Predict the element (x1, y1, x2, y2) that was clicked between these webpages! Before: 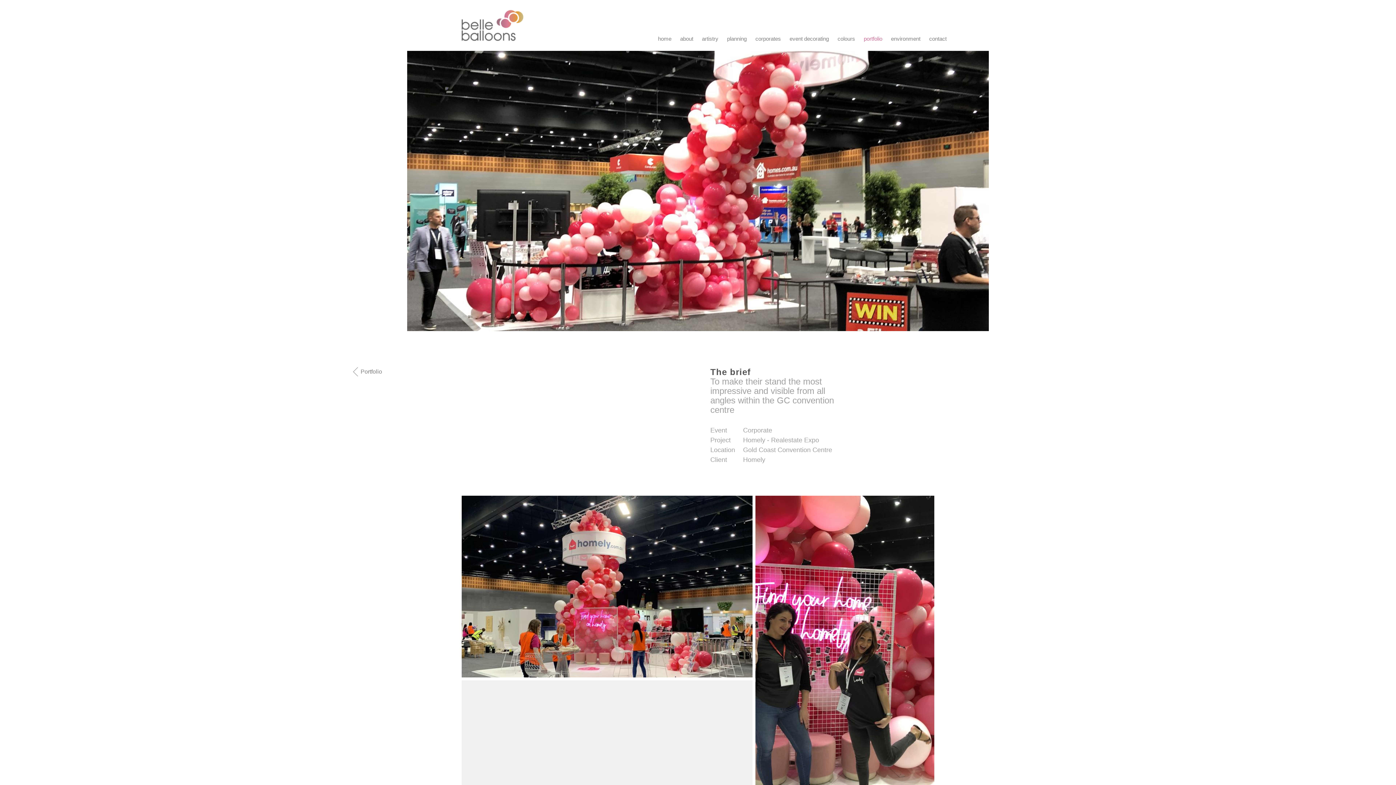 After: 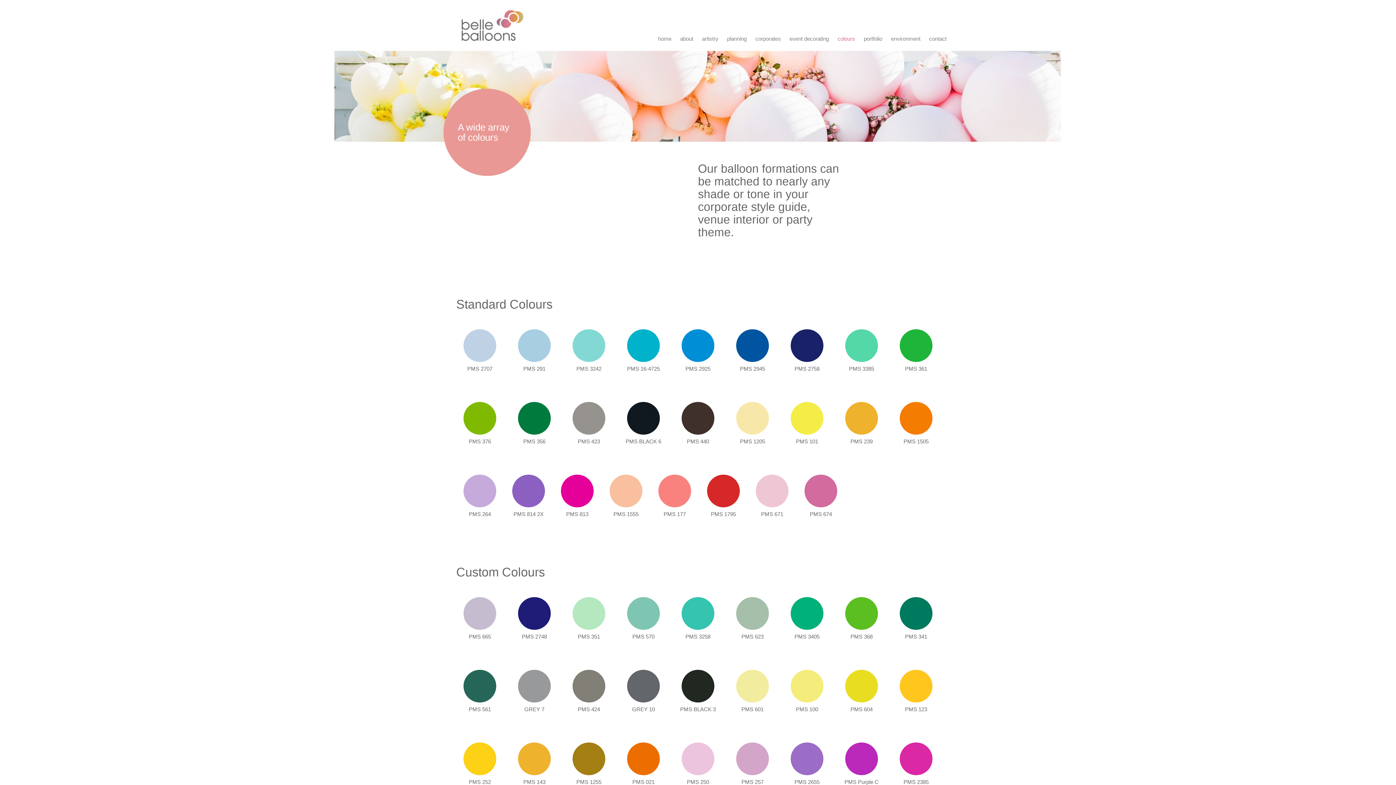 Action: label: colours bbox: (836, 33, 856, 44)